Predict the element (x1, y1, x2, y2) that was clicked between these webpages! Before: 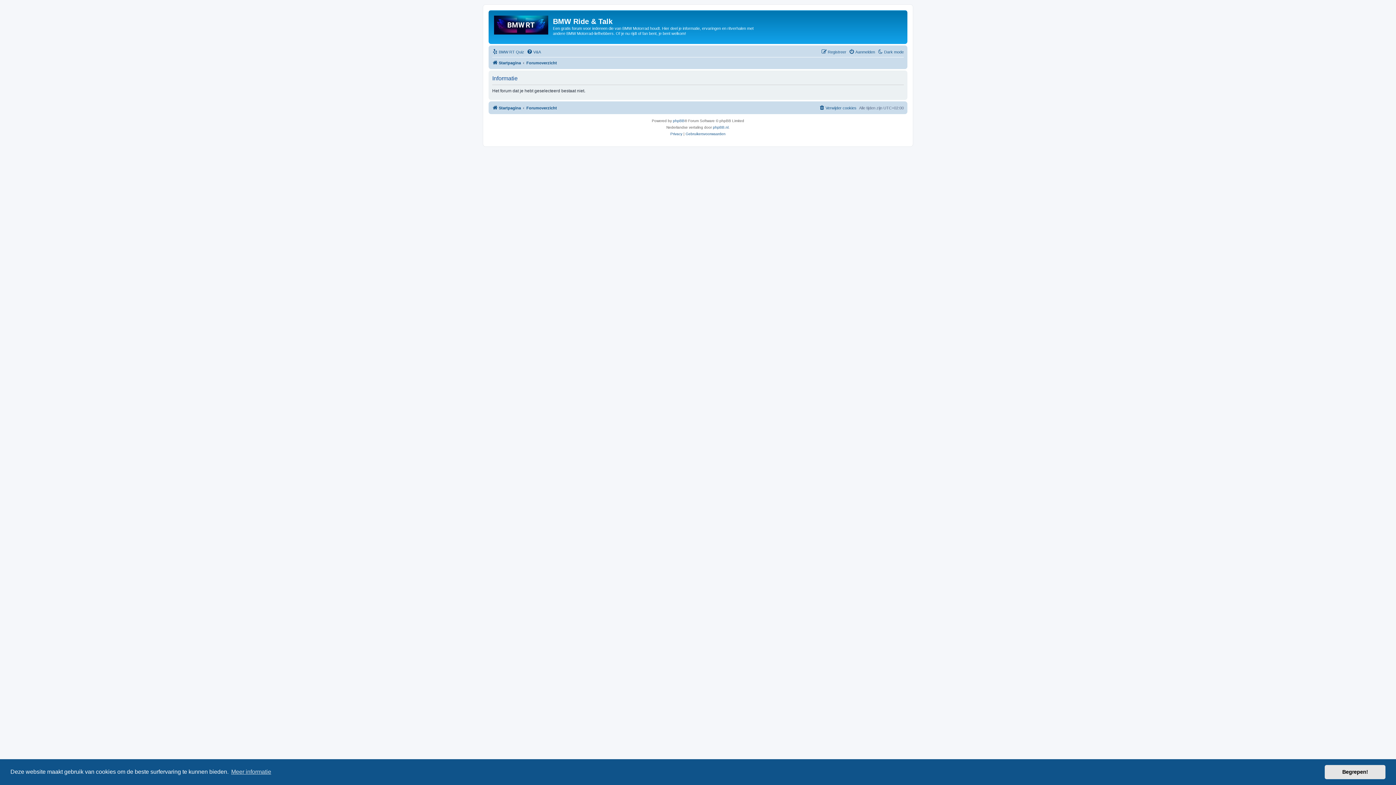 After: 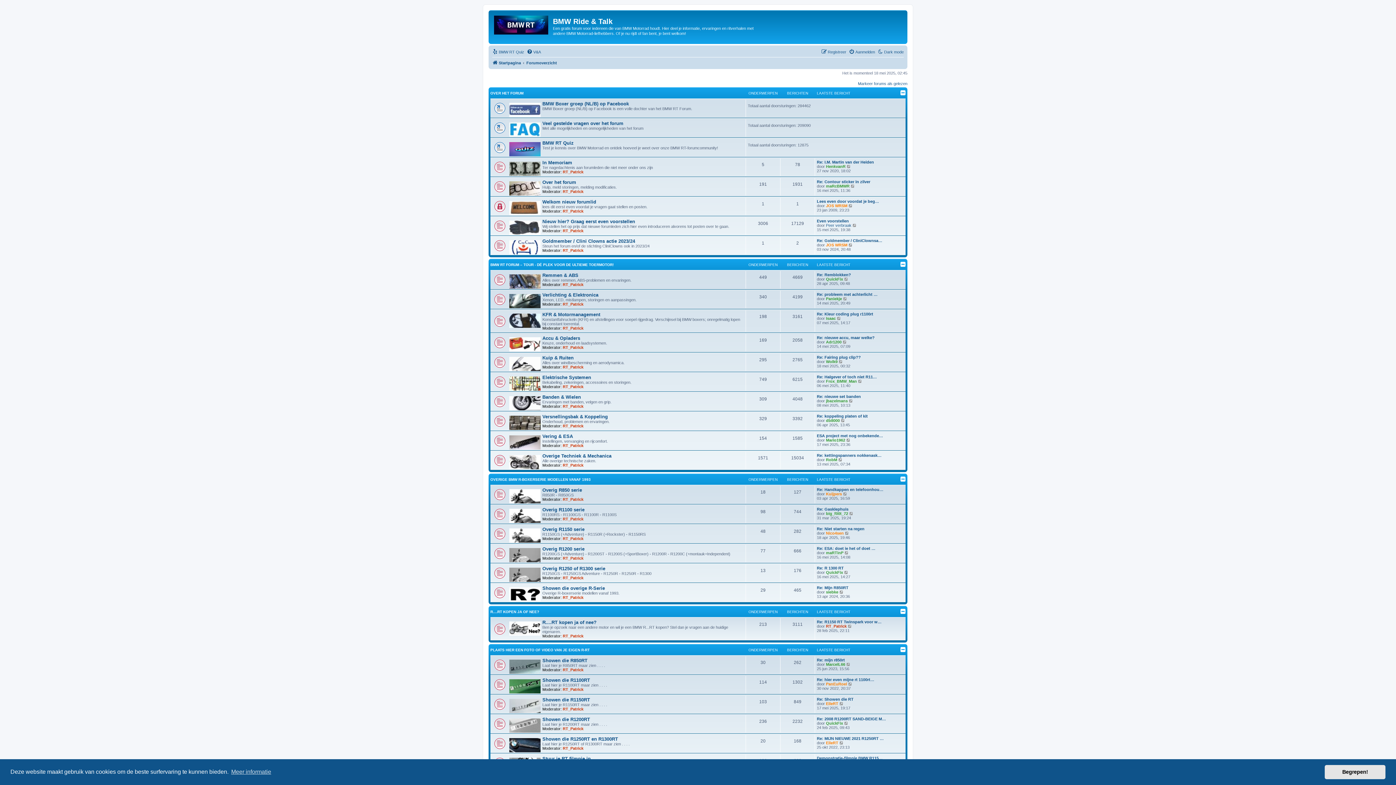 Action: label: Forumoverzicht bbox: (526, 103, 557, 112)